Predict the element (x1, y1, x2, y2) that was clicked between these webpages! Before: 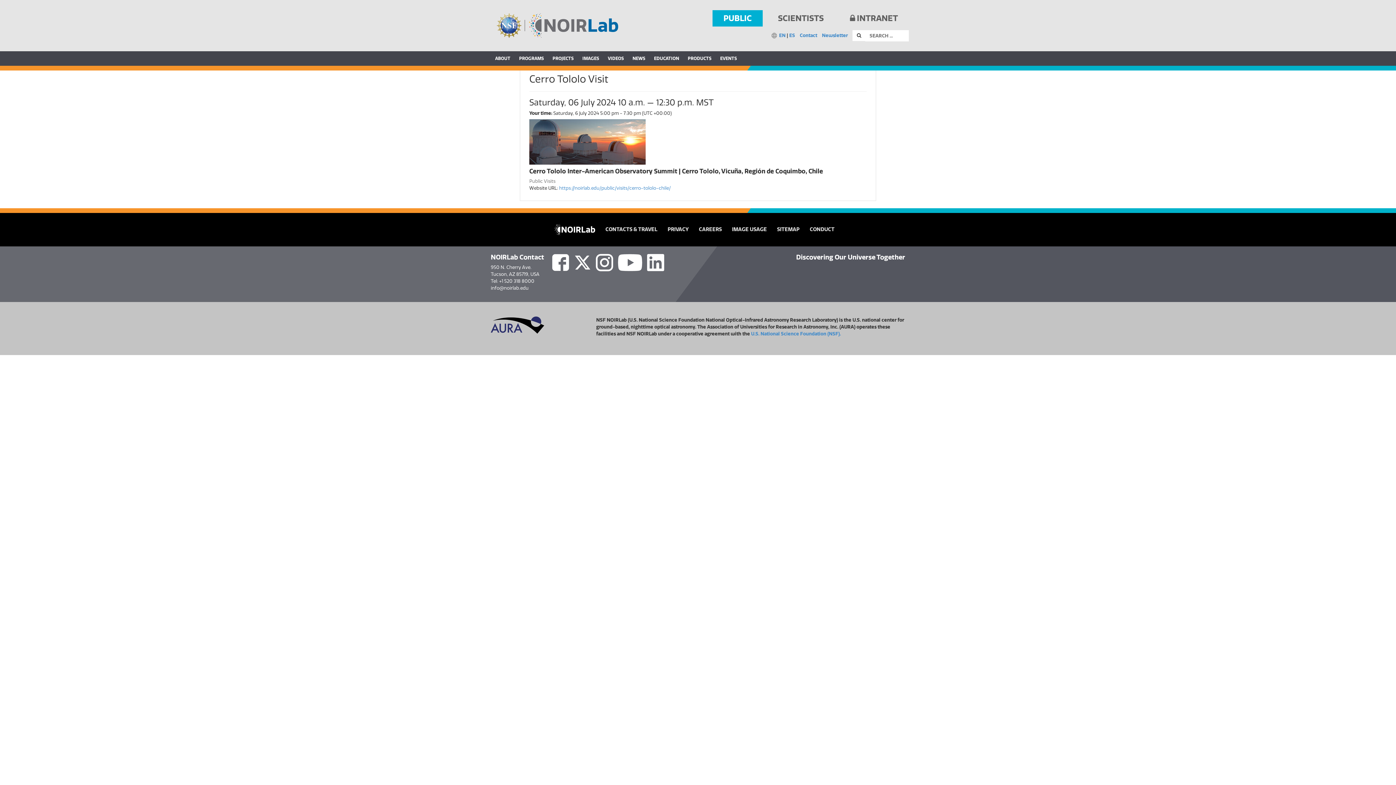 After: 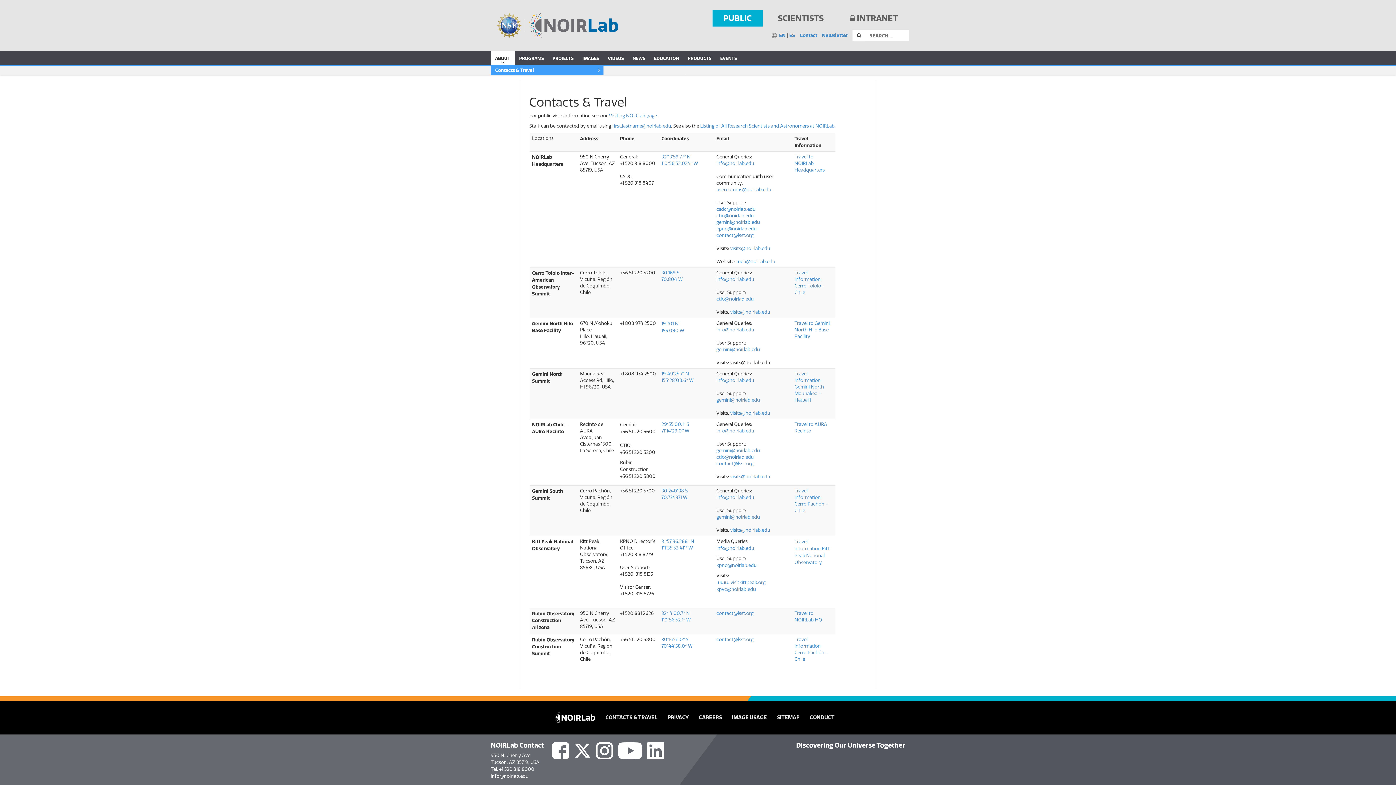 Action: label: Contact bbox: (799, 32, 817, 38)